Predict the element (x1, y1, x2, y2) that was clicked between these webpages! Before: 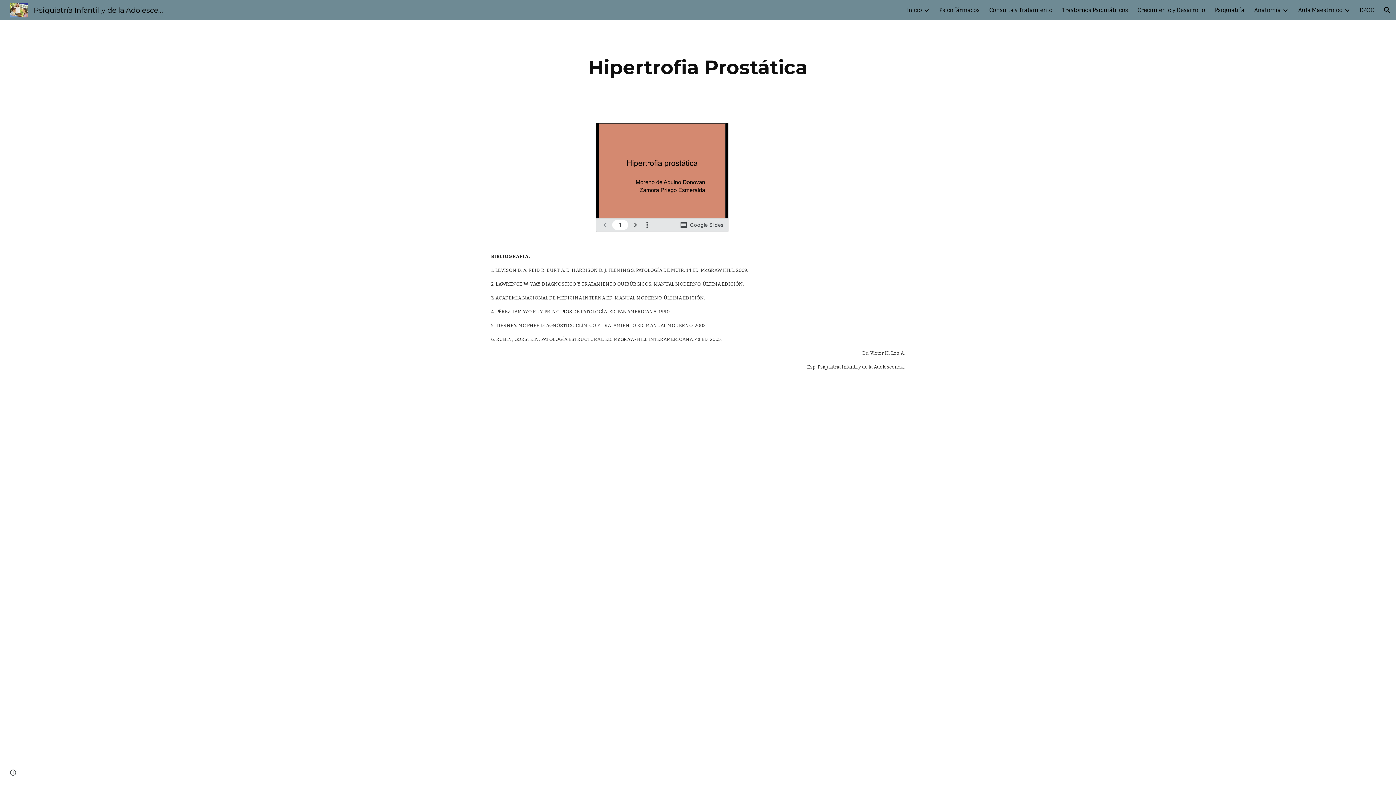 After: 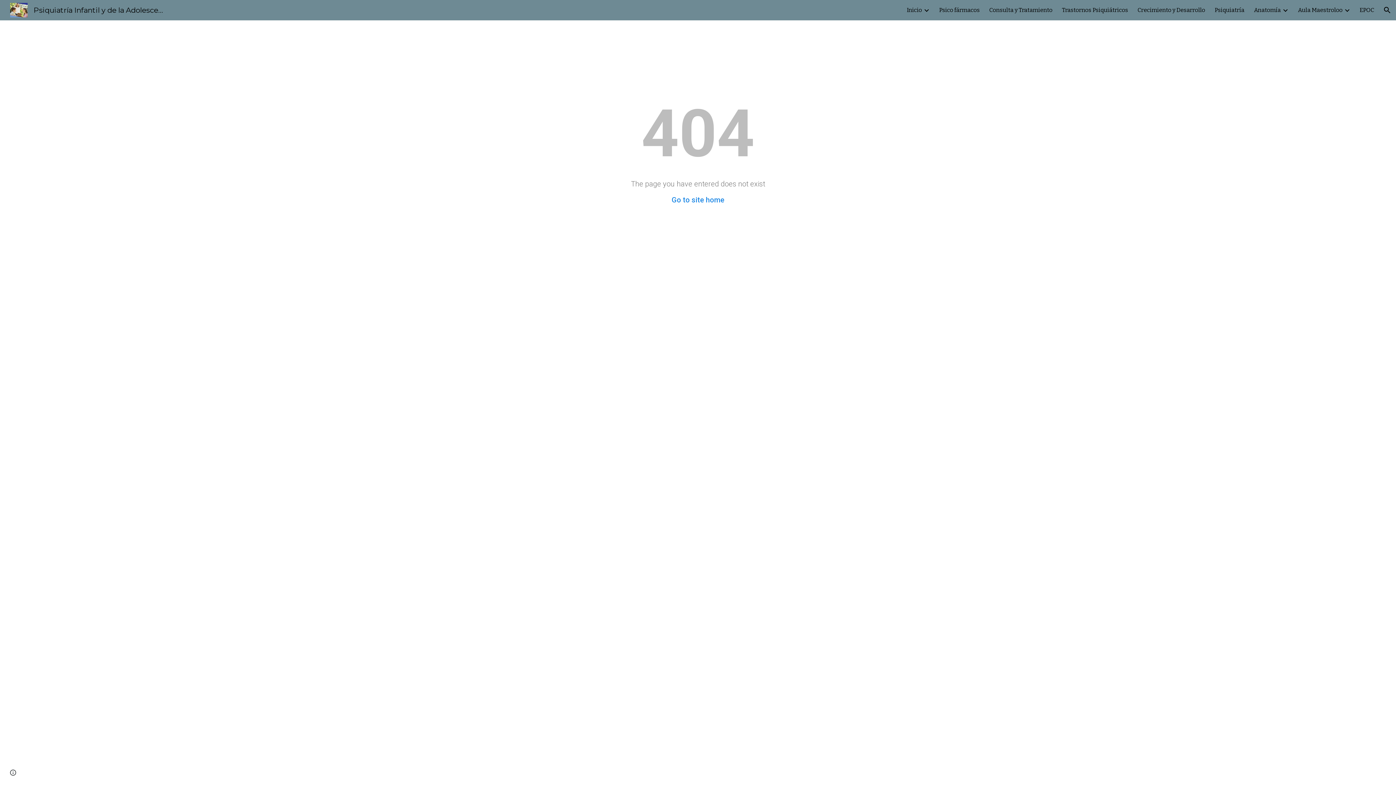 Action: bbox: (939, 5, 980, 15) label: Psico fármacos